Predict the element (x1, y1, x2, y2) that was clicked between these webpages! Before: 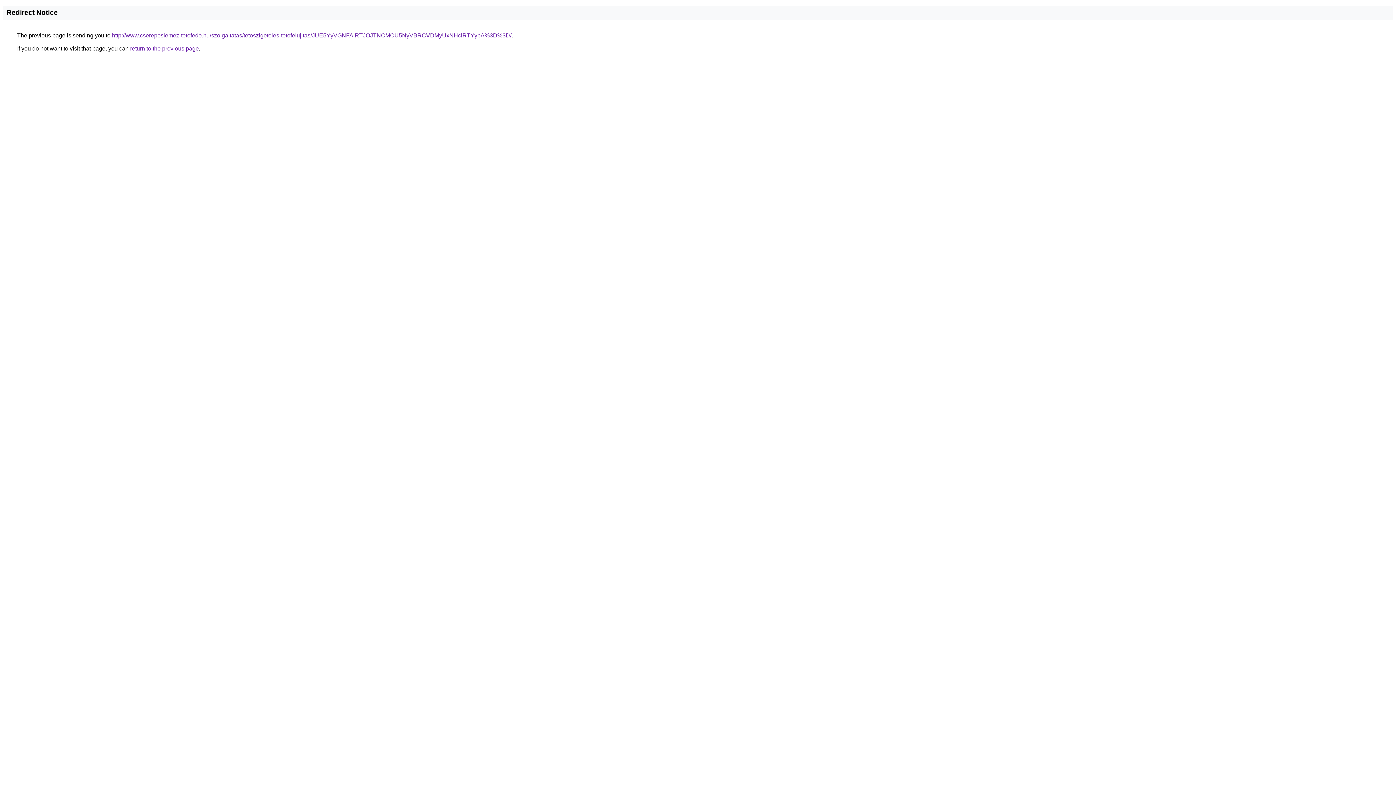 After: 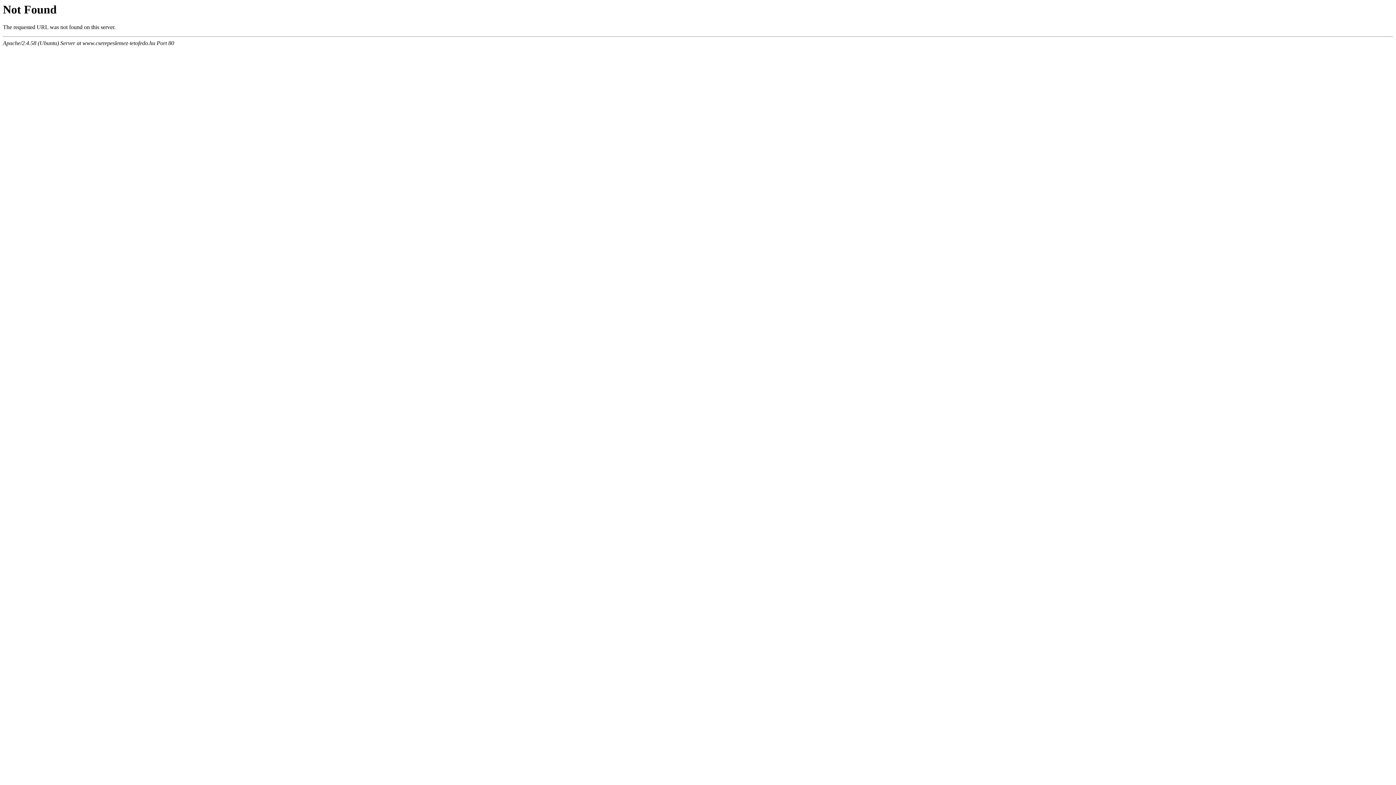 Action: label: http://www.cserepeslemez-tetofedo.hu/szolgaltatas/tetoszigeteles-tetofelujitas/JUE5YyVGNFAlRTJOJTNCMCU5NyVBRCVDMyUxNHclRTYybA%3D%3D/ bbox: (112, 32, 511, 38)